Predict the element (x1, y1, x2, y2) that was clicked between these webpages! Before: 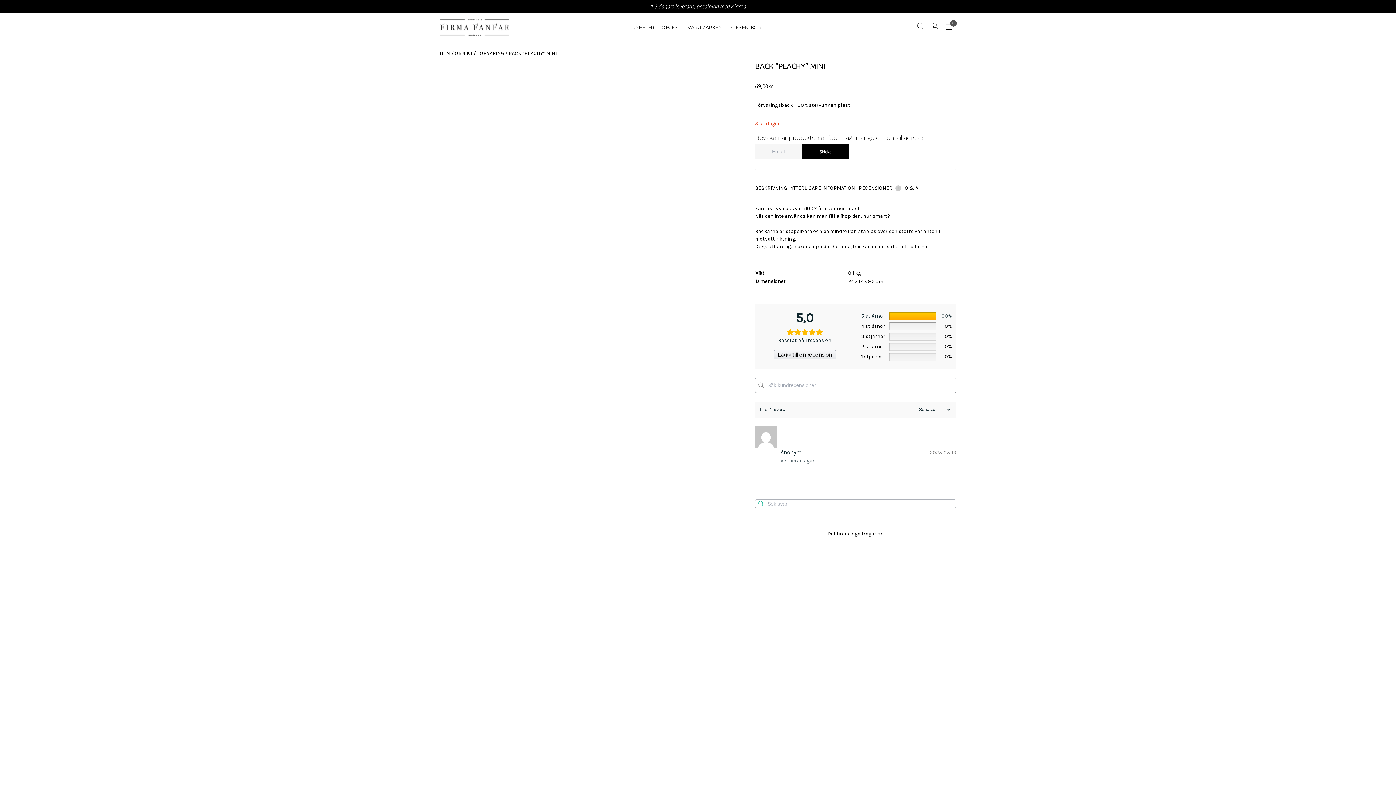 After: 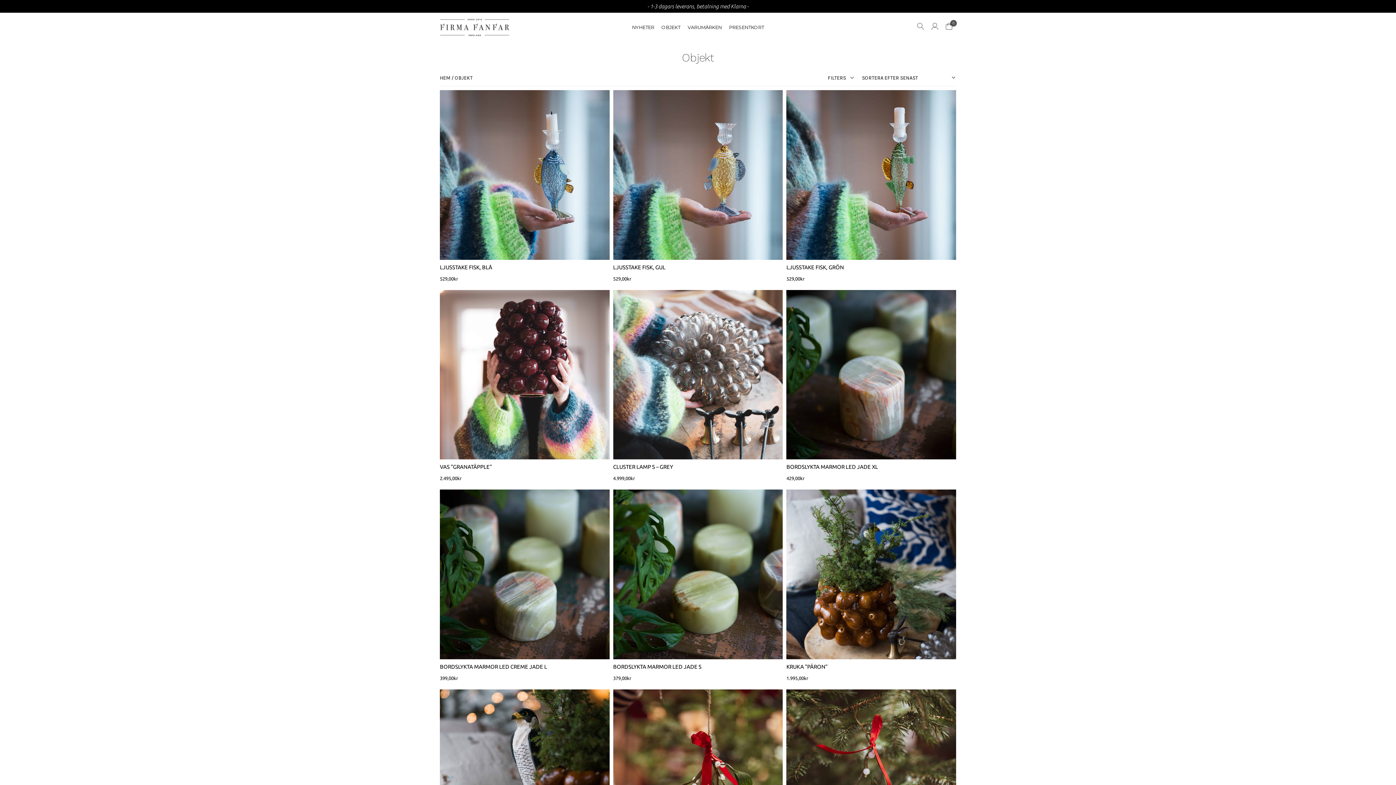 Action: label: OBJEKT bbox: (454, 50, 472, 56)